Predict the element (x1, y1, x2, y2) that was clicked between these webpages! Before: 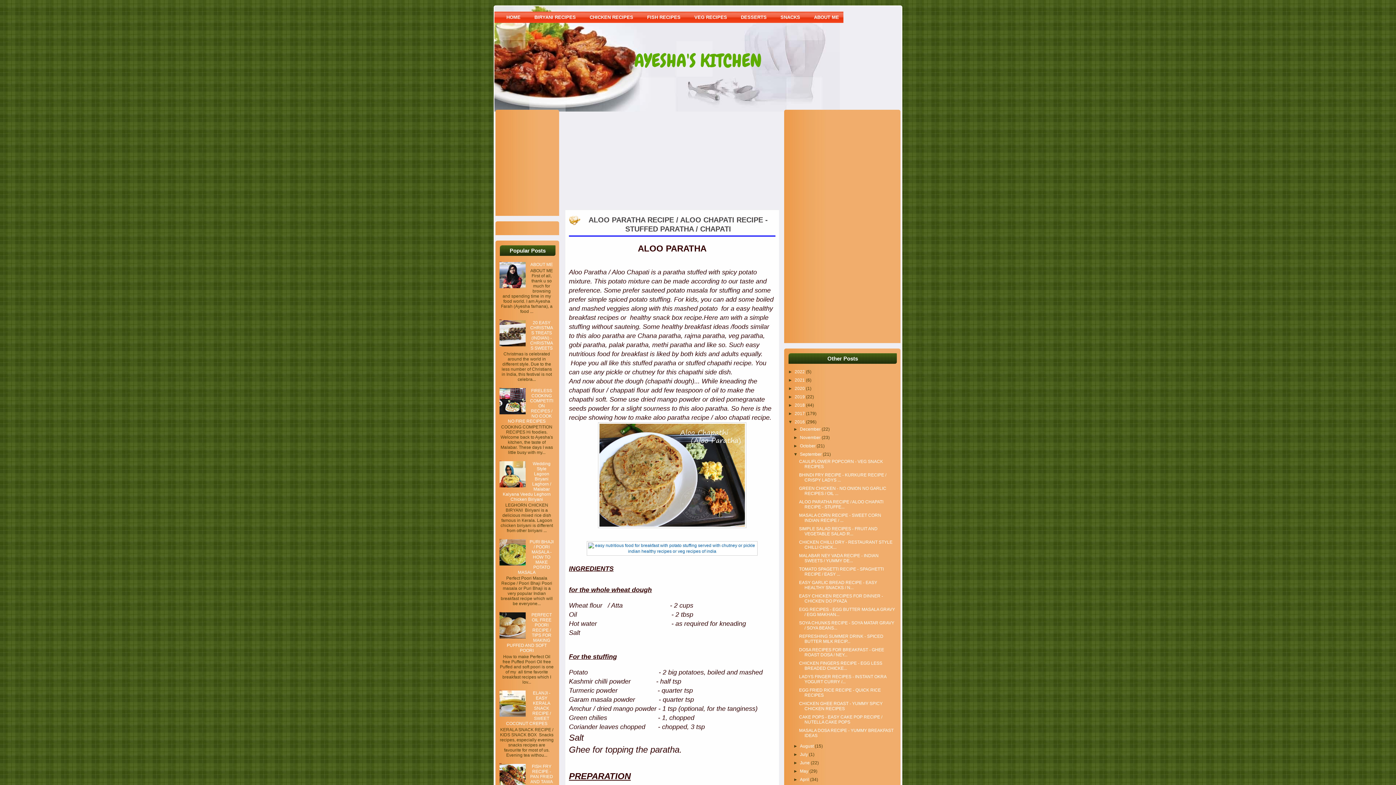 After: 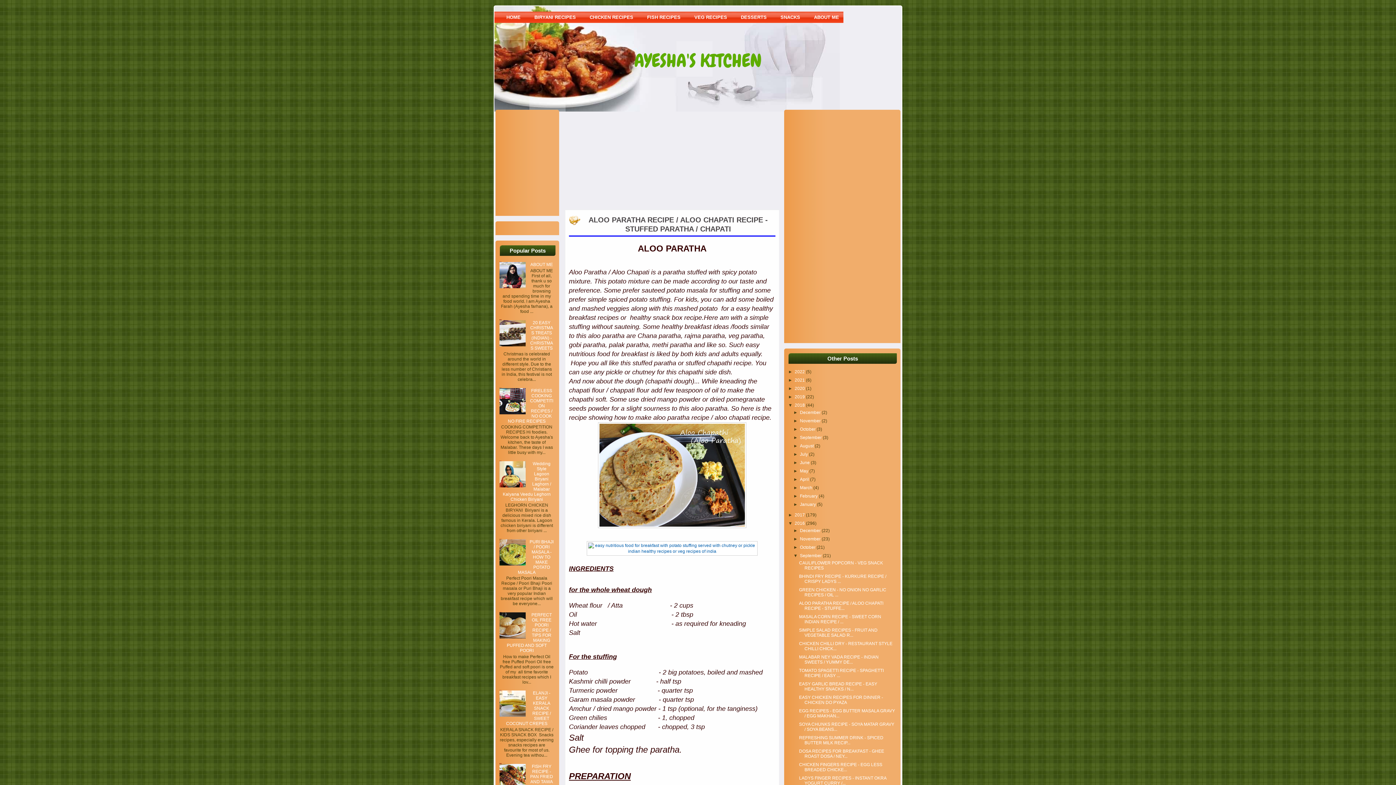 Action: bbox: (788, 402, 794, 408) label: ►  